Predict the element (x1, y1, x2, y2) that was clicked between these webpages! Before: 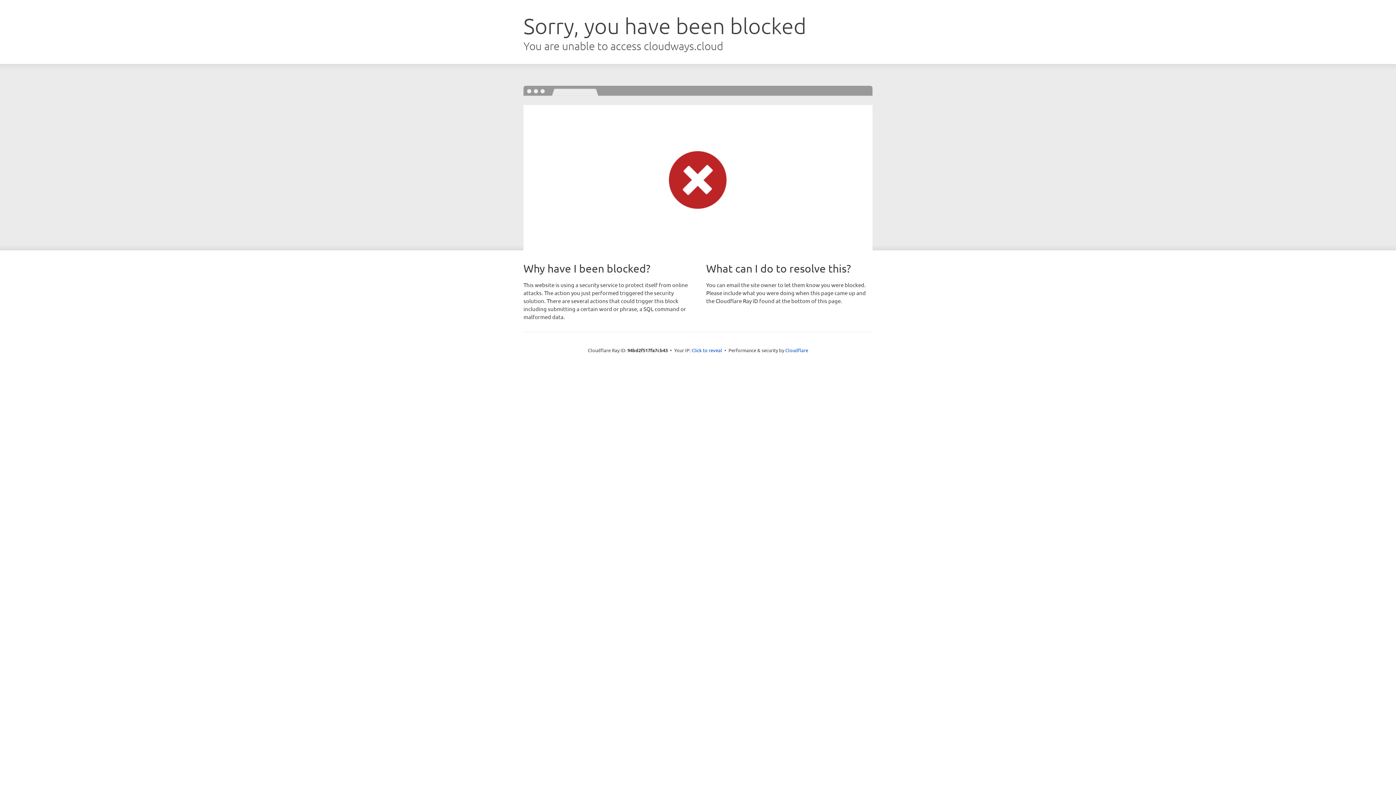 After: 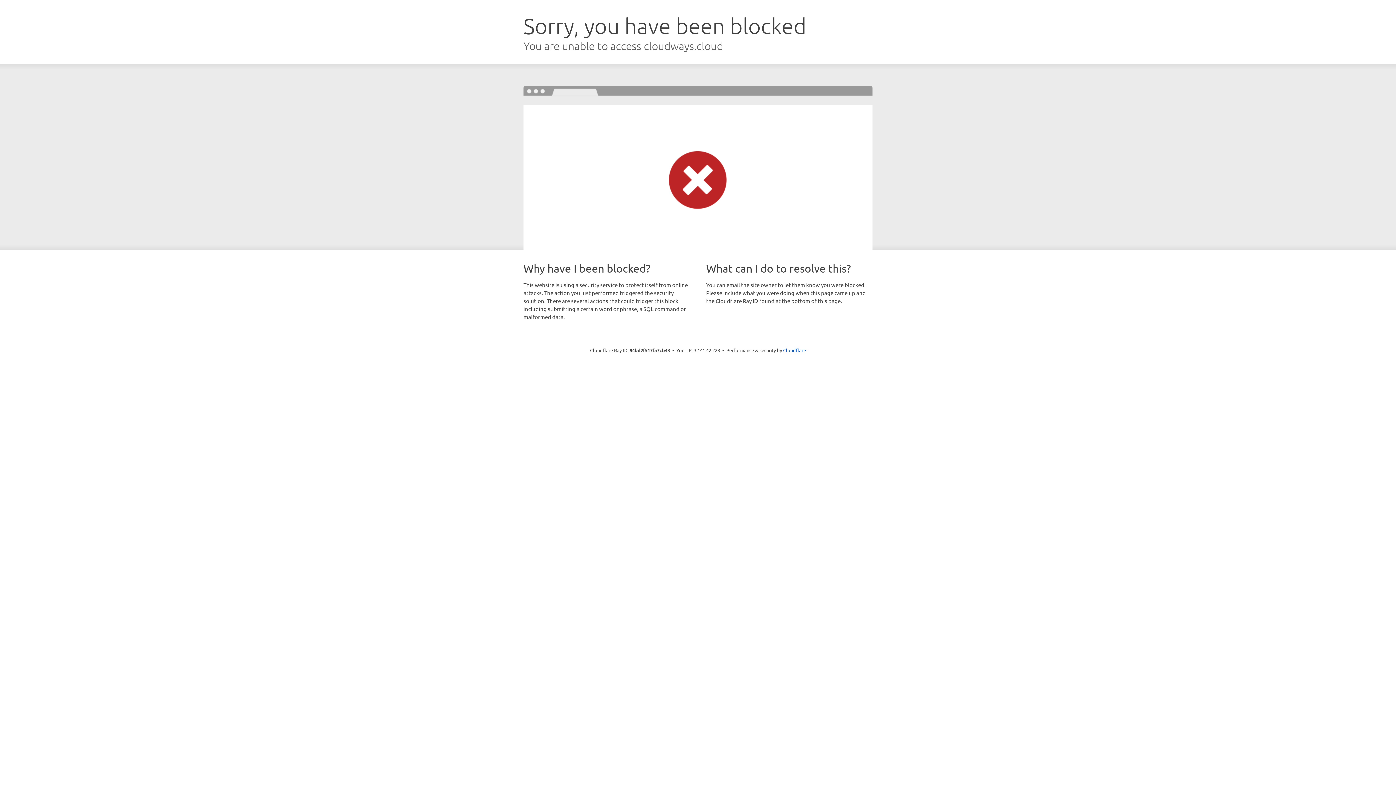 Action: label: Click to reveal bbox: (691, 346, 722, 353)